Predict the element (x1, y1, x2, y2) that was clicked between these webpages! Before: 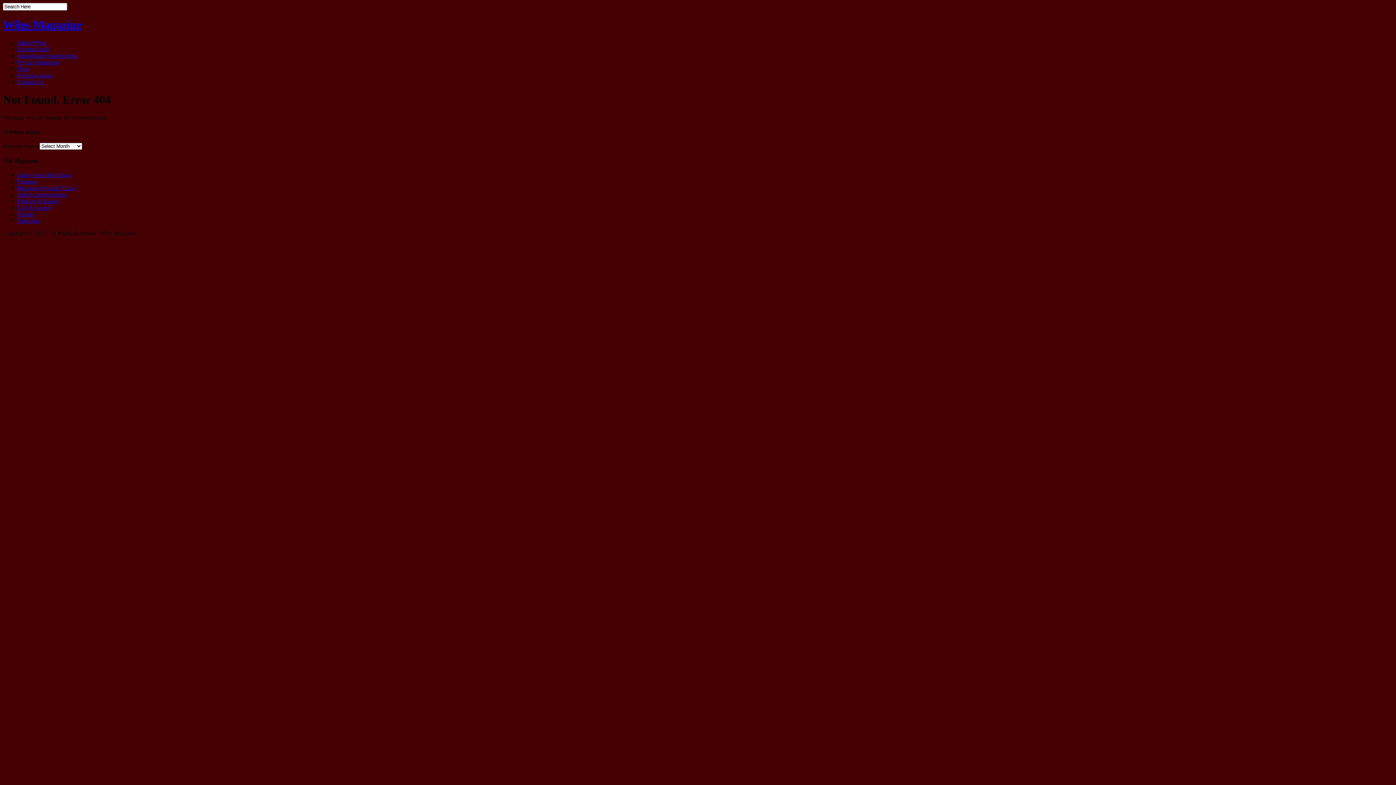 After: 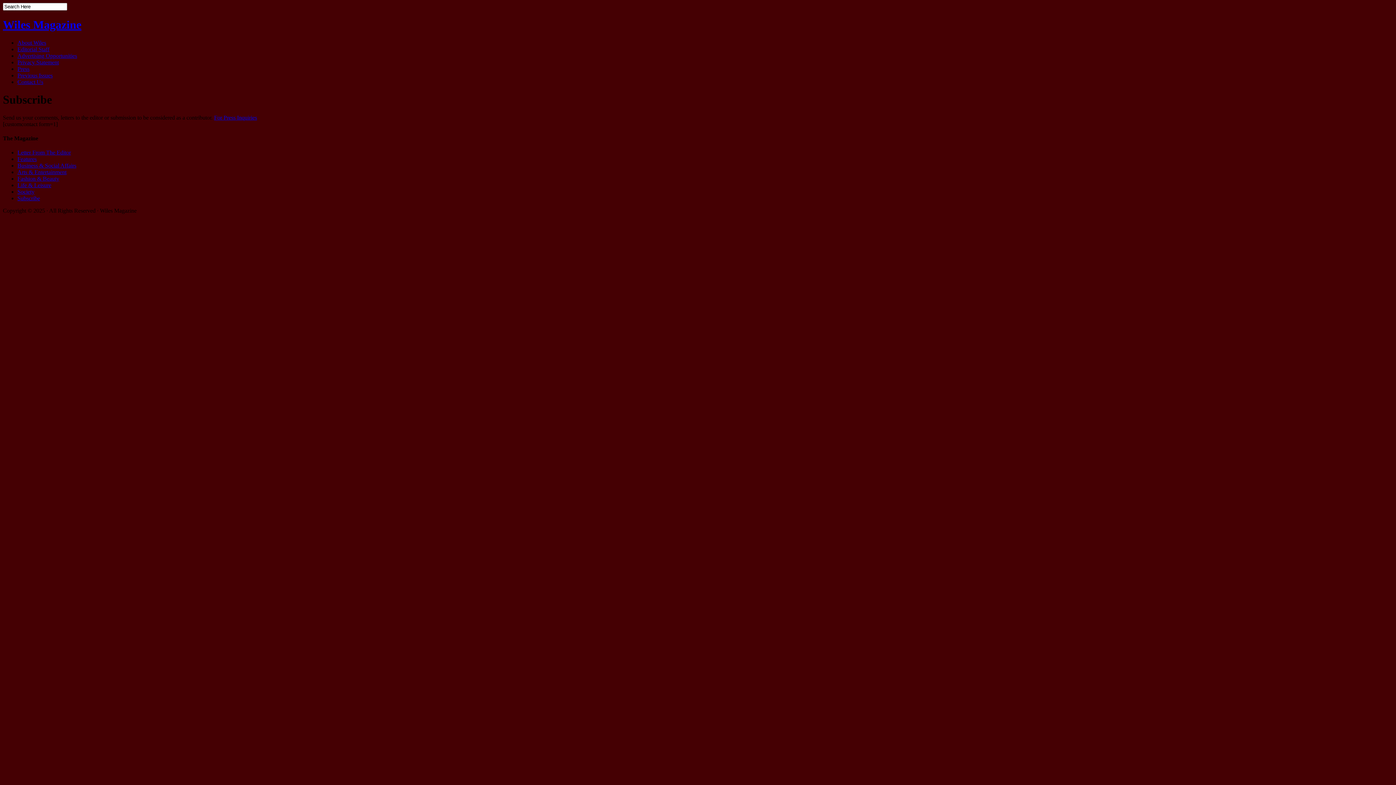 Action: bbox: (17, 217, 40, 223) label: Subscribe